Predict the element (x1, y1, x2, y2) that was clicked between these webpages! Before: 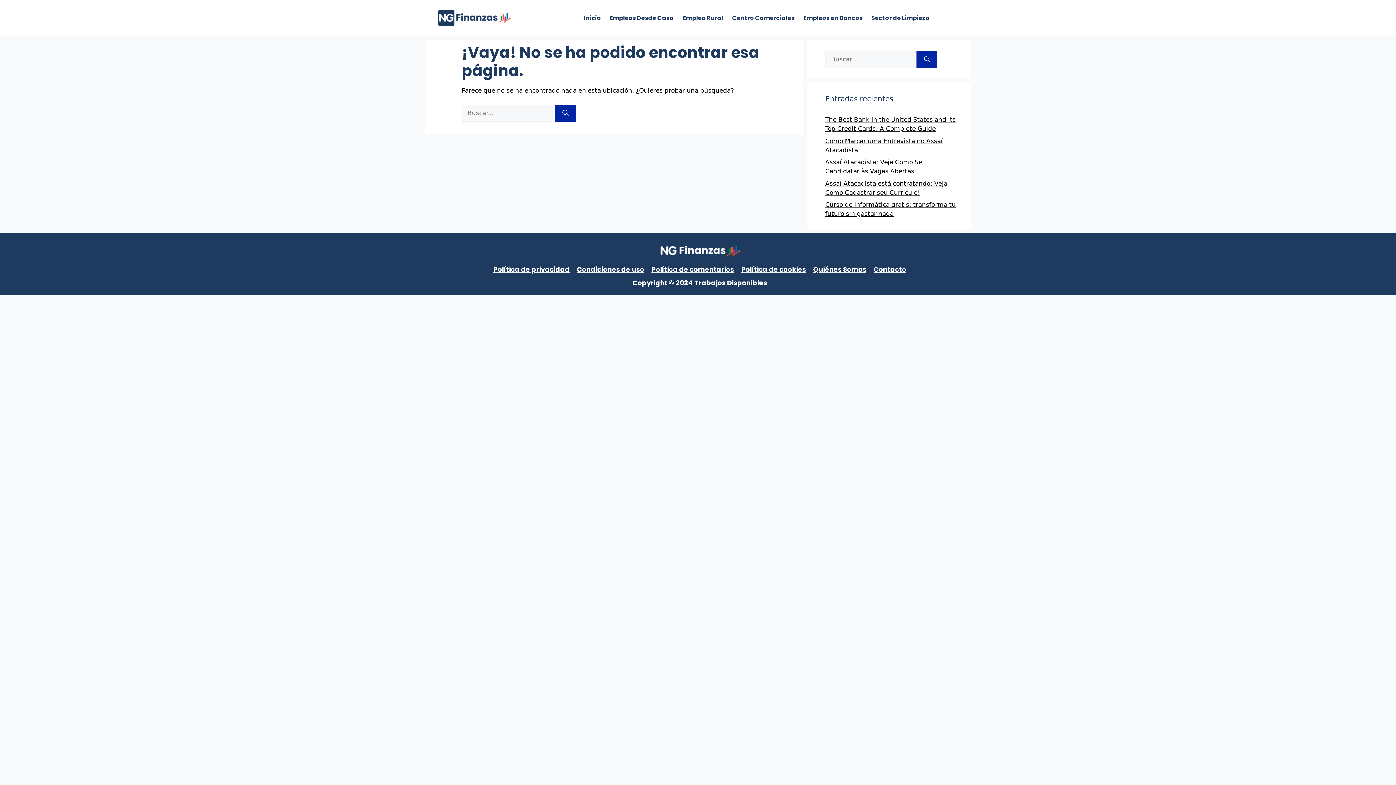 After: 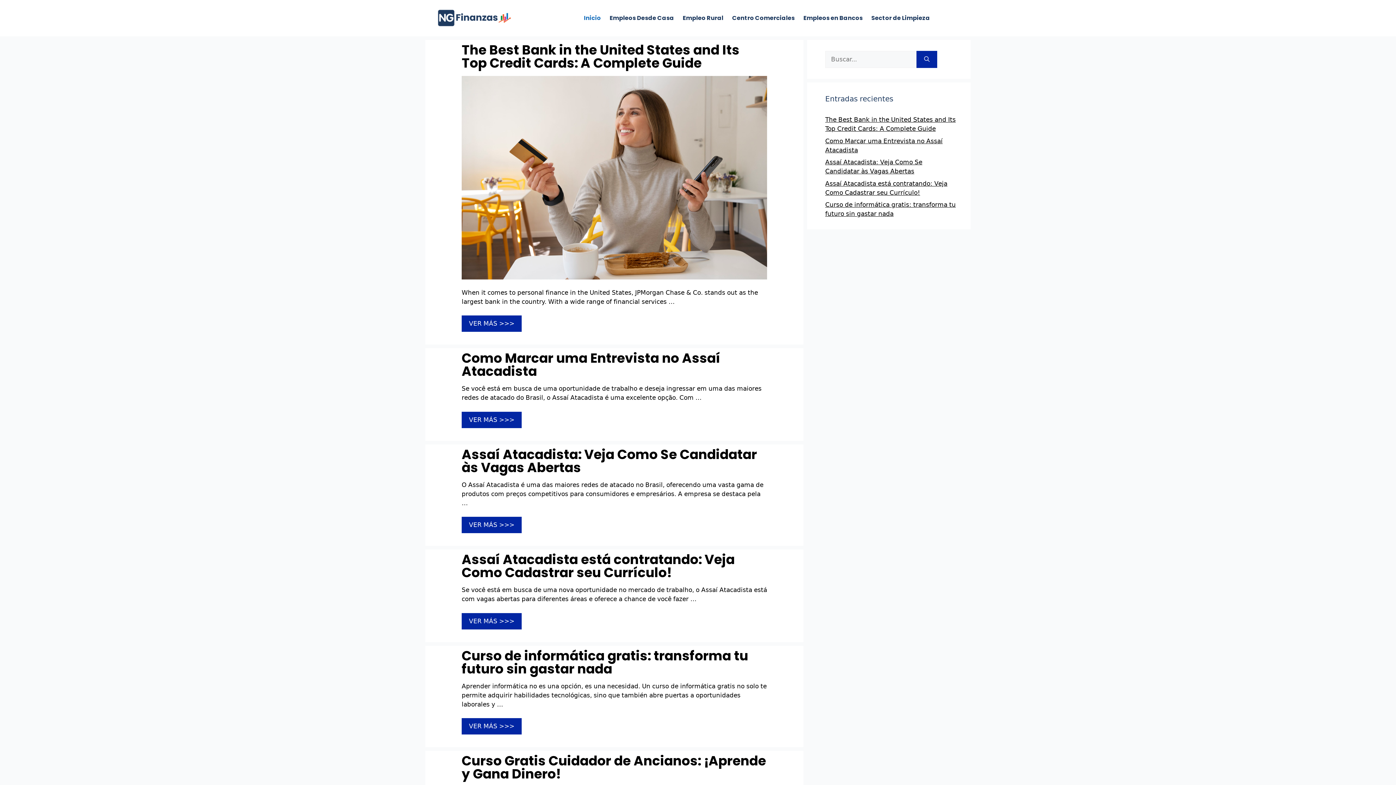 Action: label: Inicio bbox: (579, 7, 605, 29)